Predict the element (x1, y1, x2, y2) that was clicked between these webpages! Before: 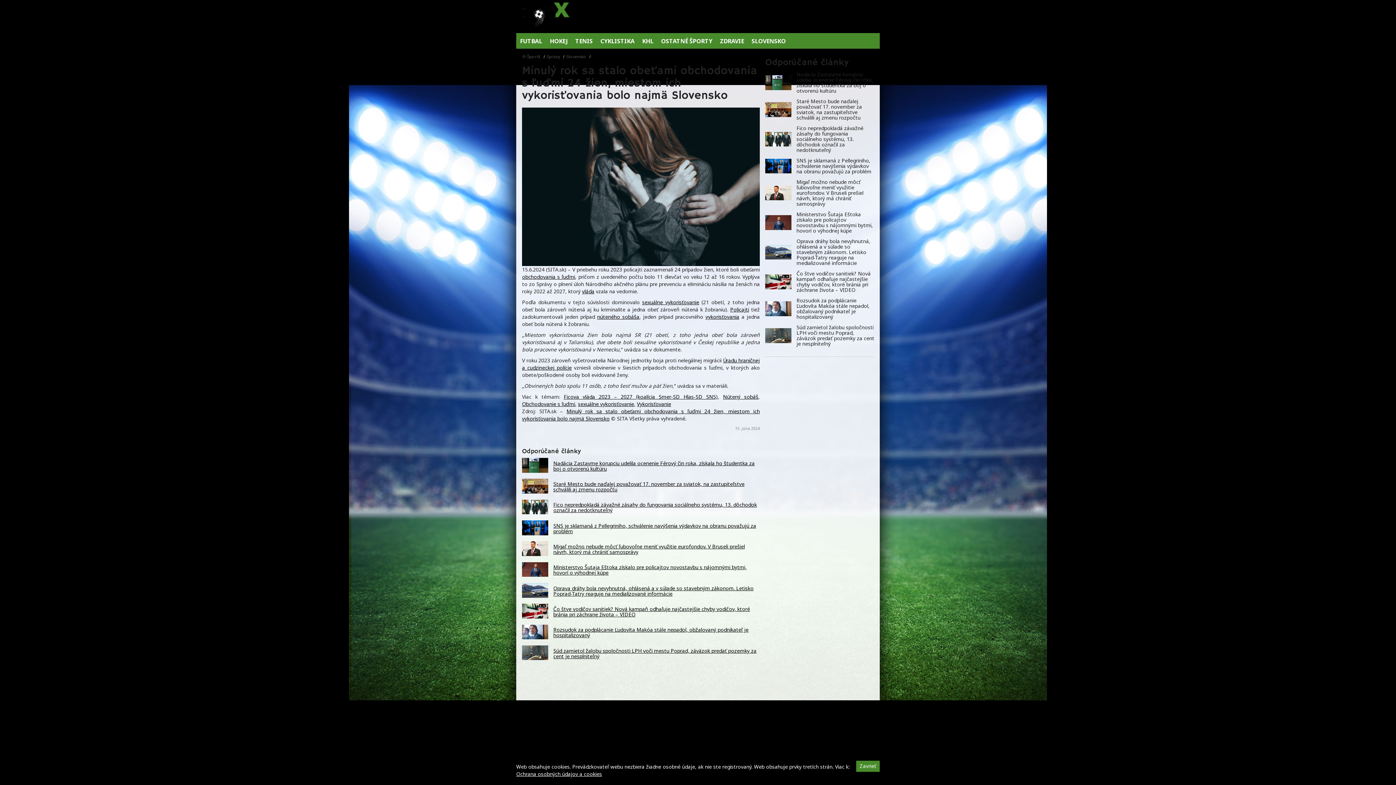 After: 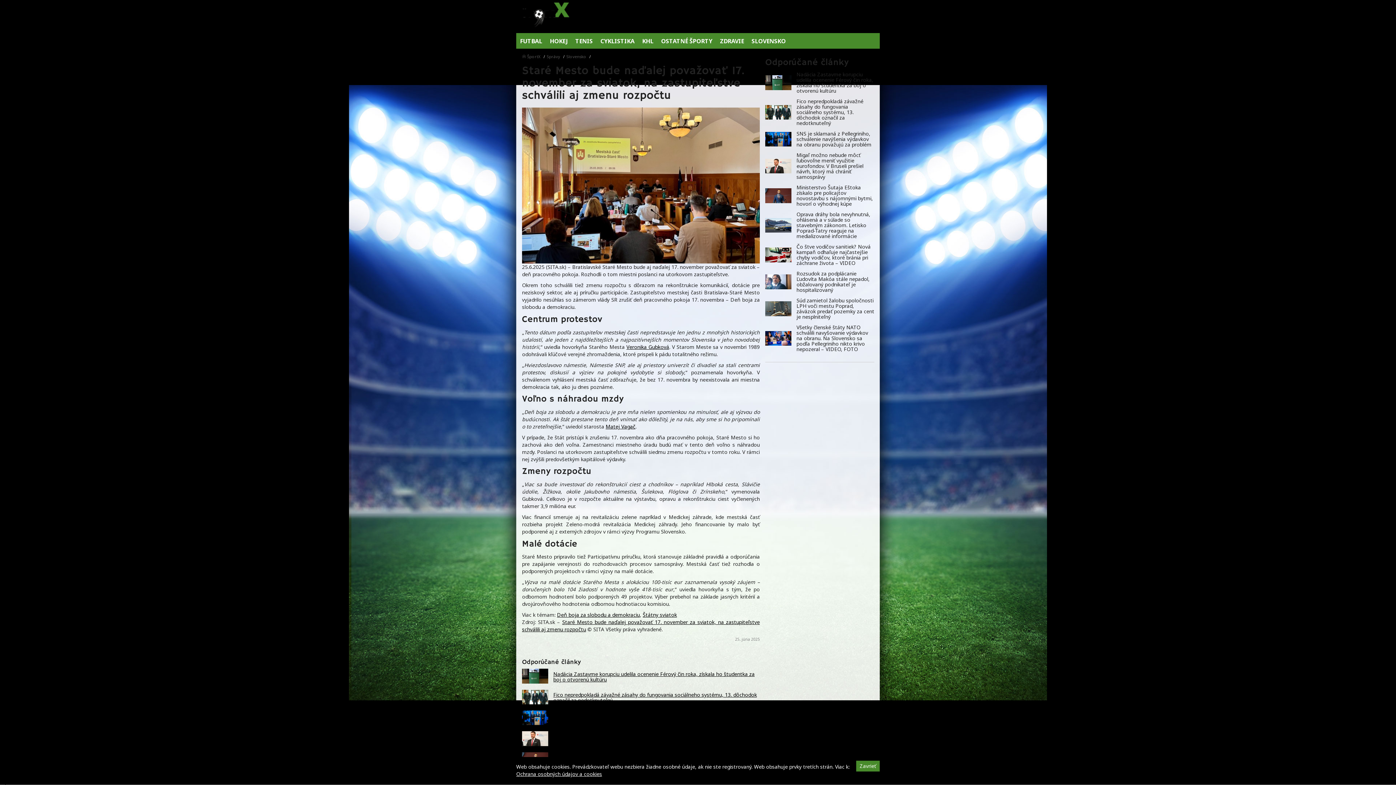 Action: bbox: (522, 479, 548, 493)